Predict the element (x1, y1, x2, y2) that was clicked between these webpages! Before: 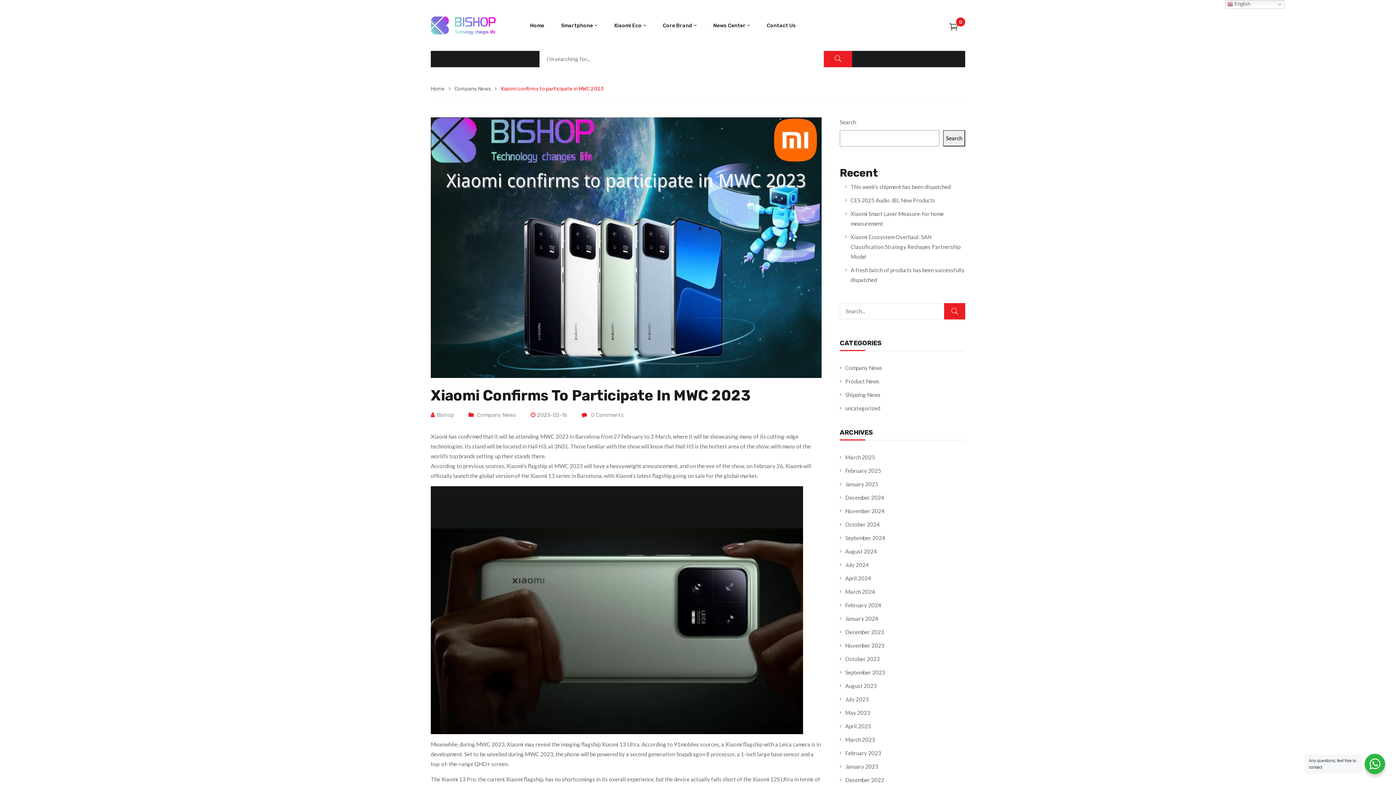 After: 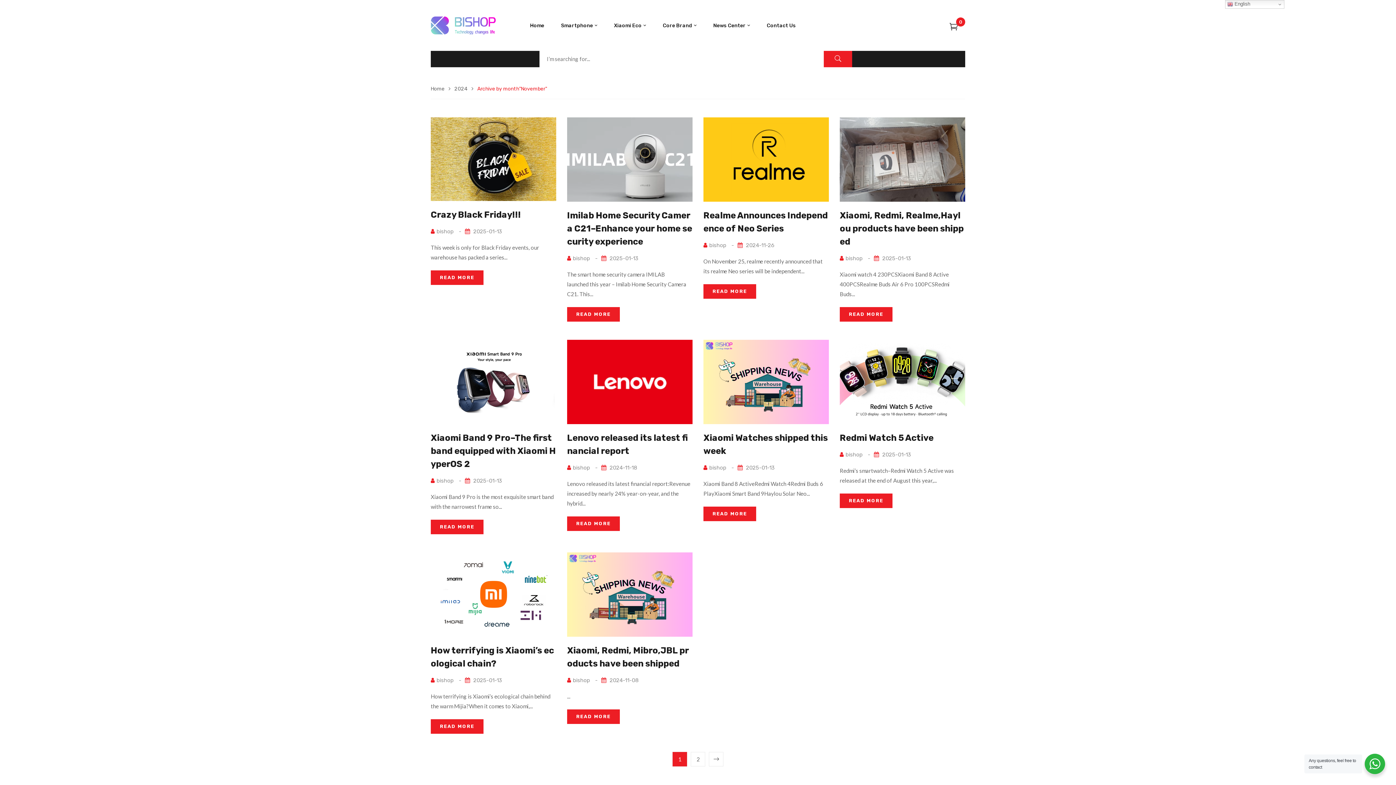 Action: bbox: (845, 508, 884, 514) label: November 2024